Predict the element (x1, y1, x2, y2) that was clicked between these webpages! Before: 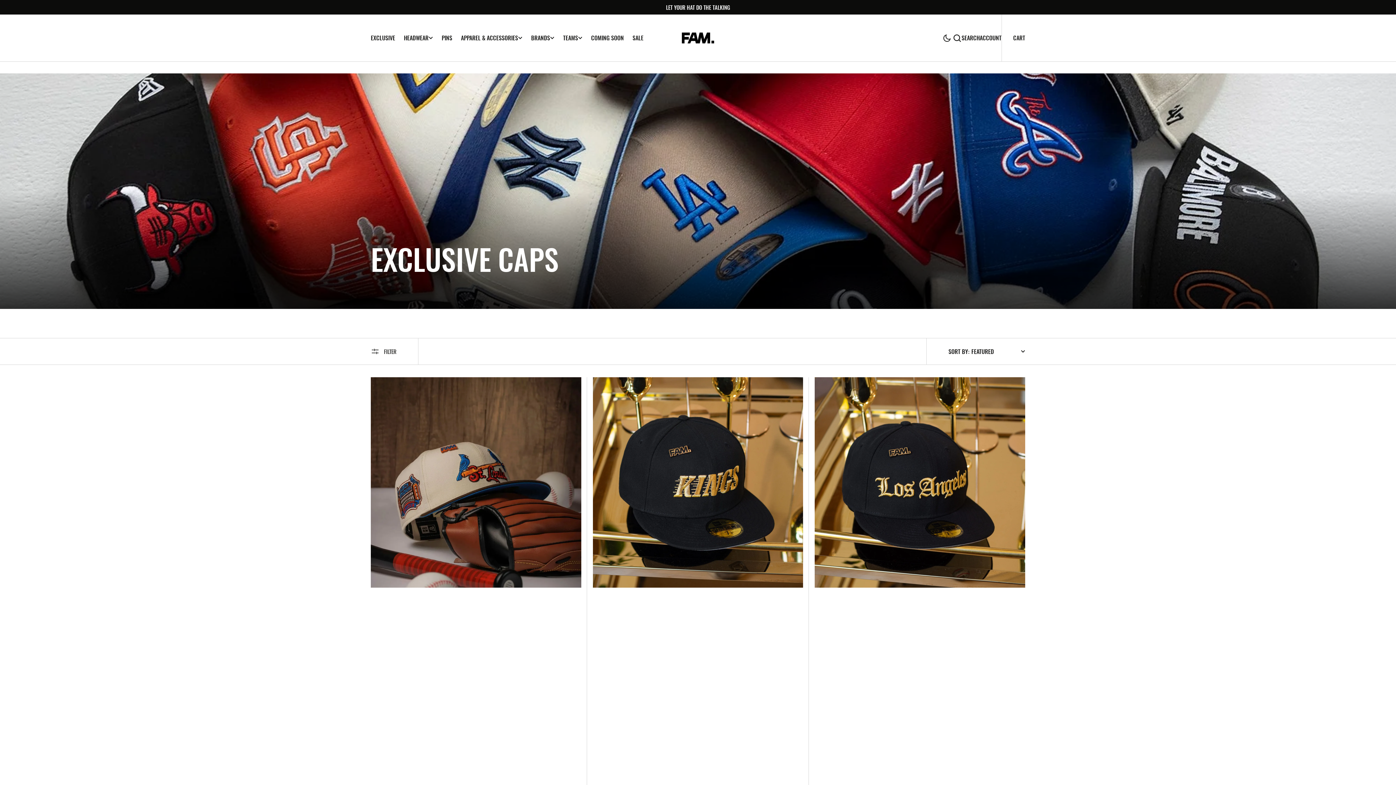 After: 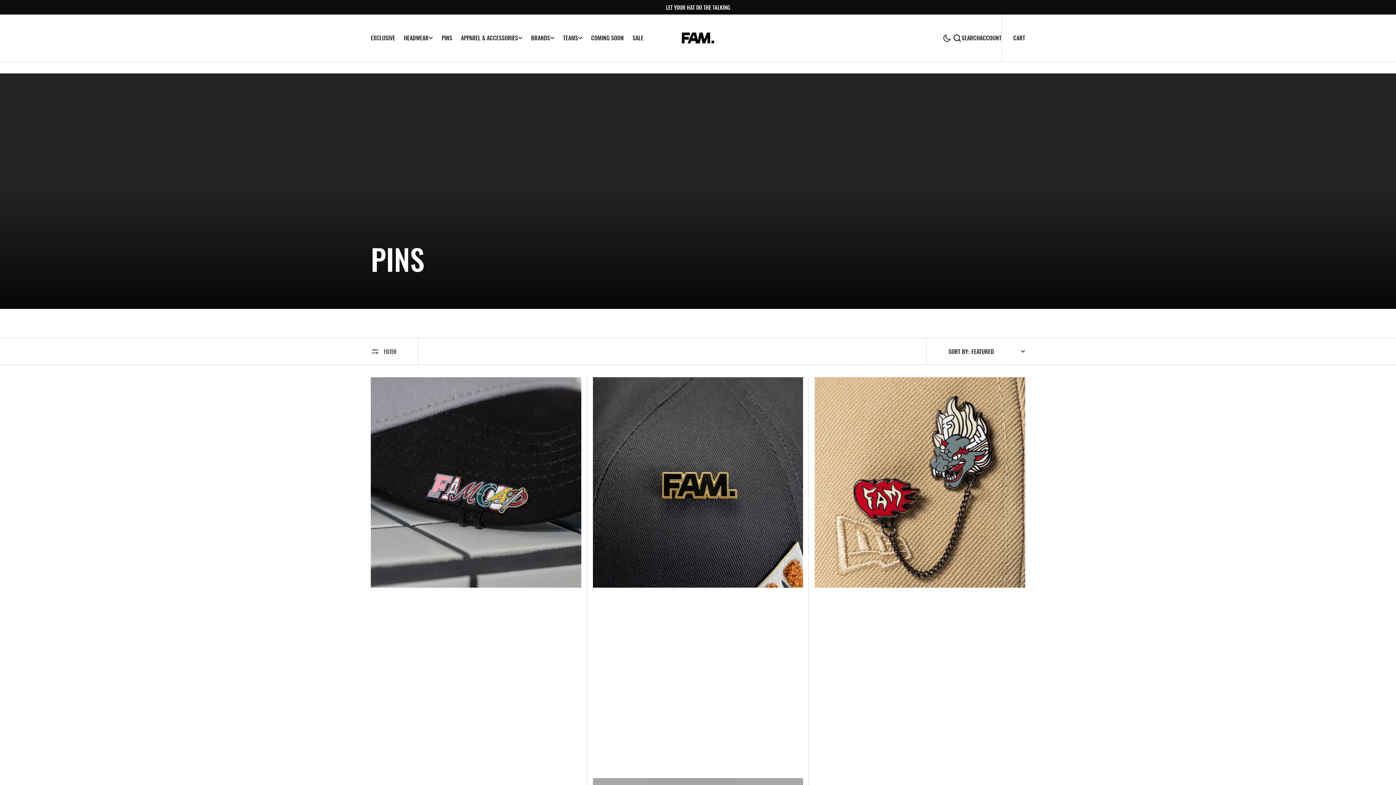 Action: label: PINS bbox: (437, 33, 456, 42)